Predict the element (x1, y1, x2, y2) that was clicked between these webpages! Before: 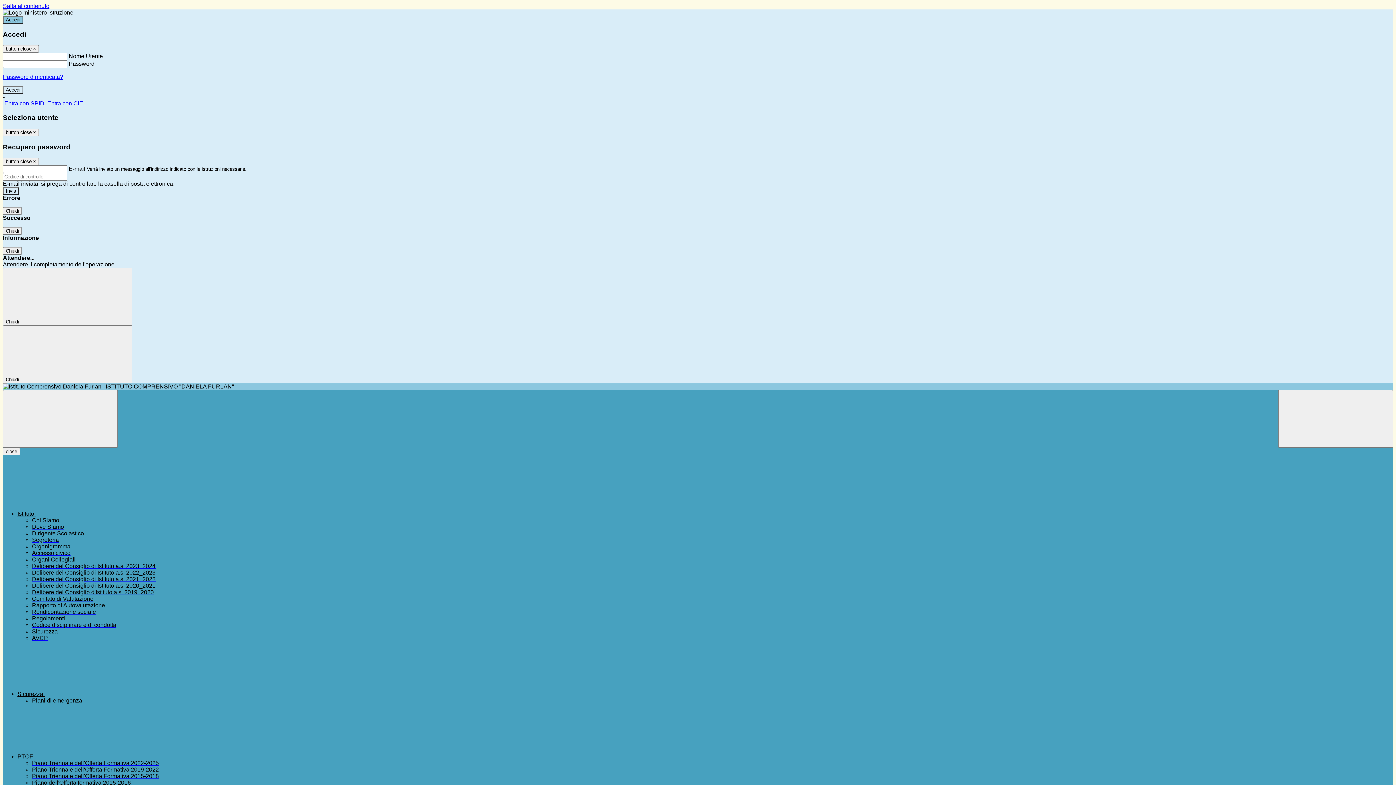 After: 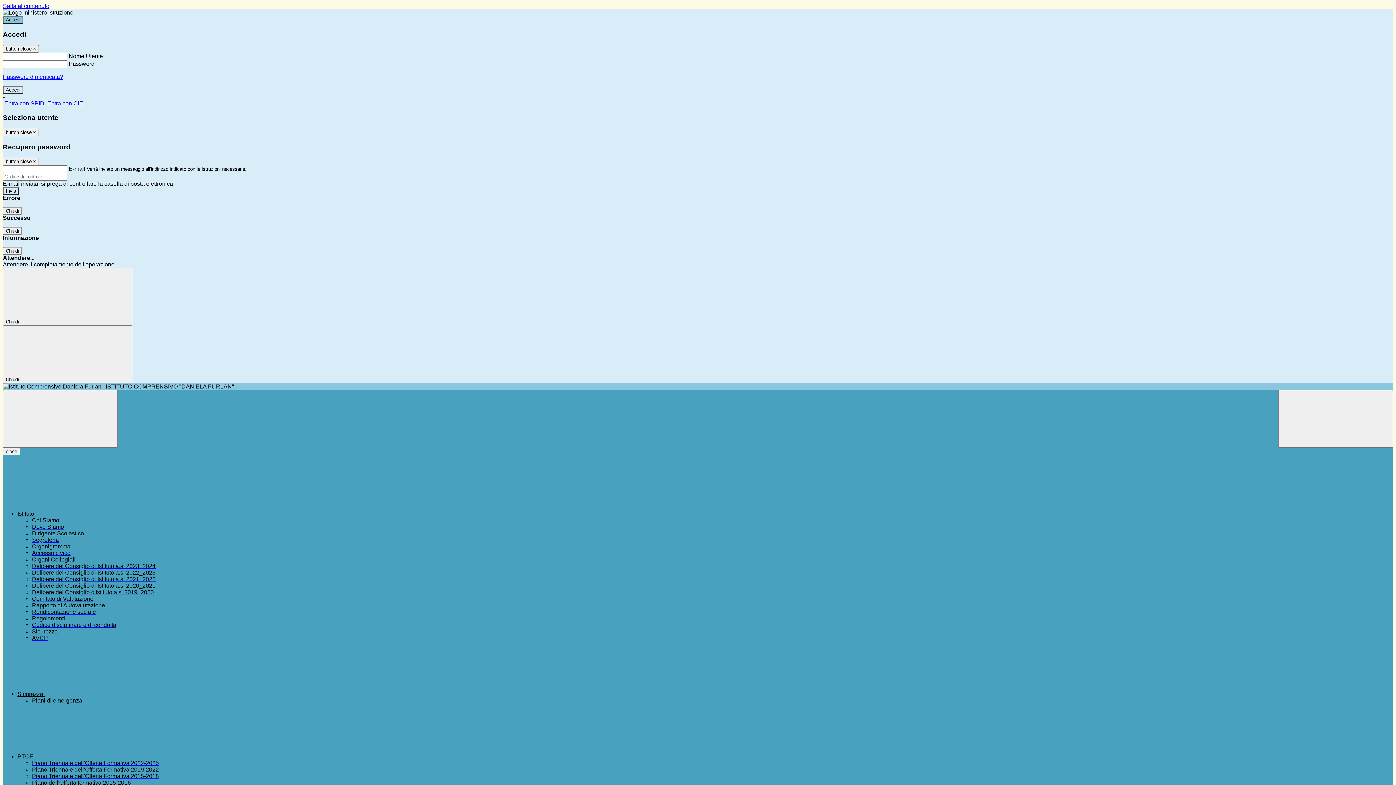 Action: label: Comitato di Valutazione bbox: (32, 596, 93, 602)